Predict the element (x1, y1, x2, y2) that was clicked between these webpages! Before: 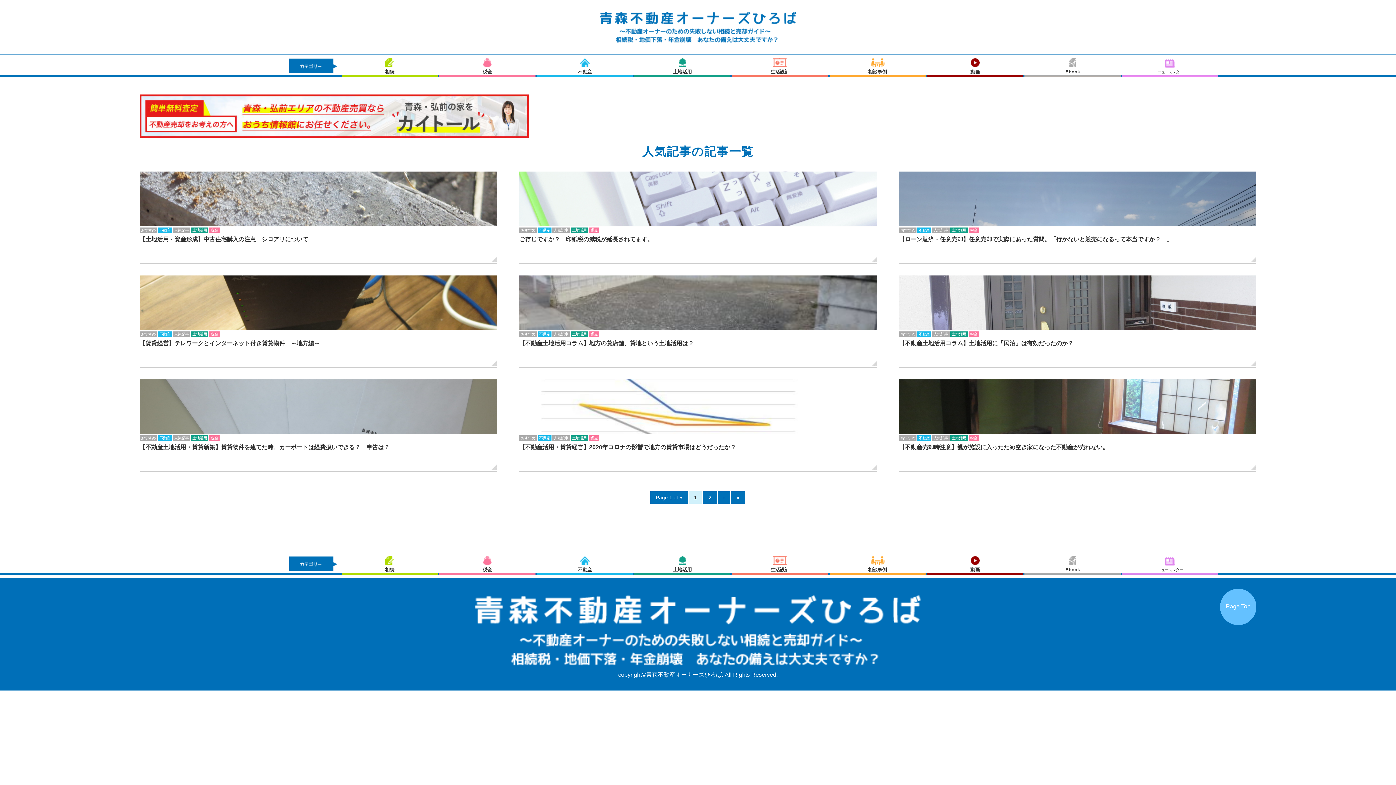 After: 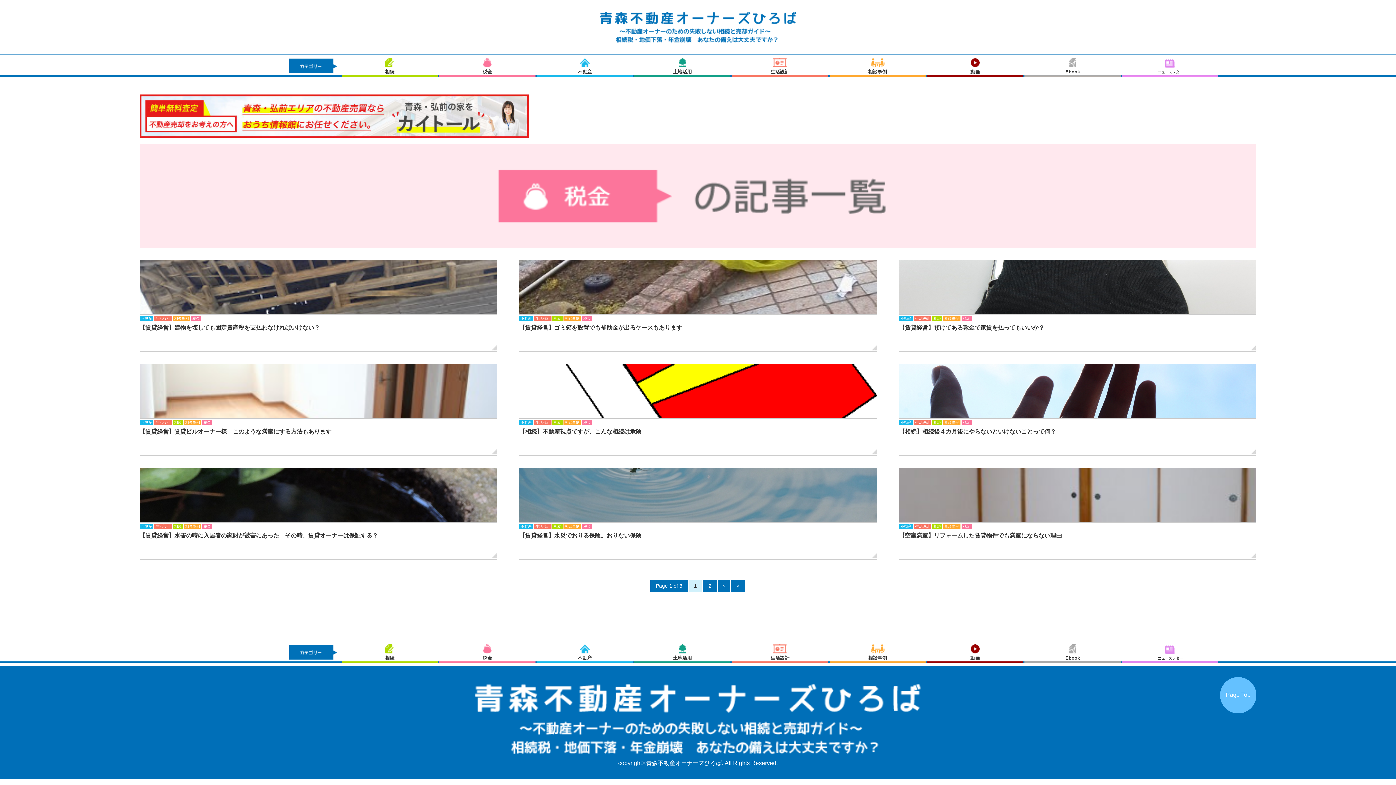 Action: bbox: (439, 552, 535, 573) label: 税金